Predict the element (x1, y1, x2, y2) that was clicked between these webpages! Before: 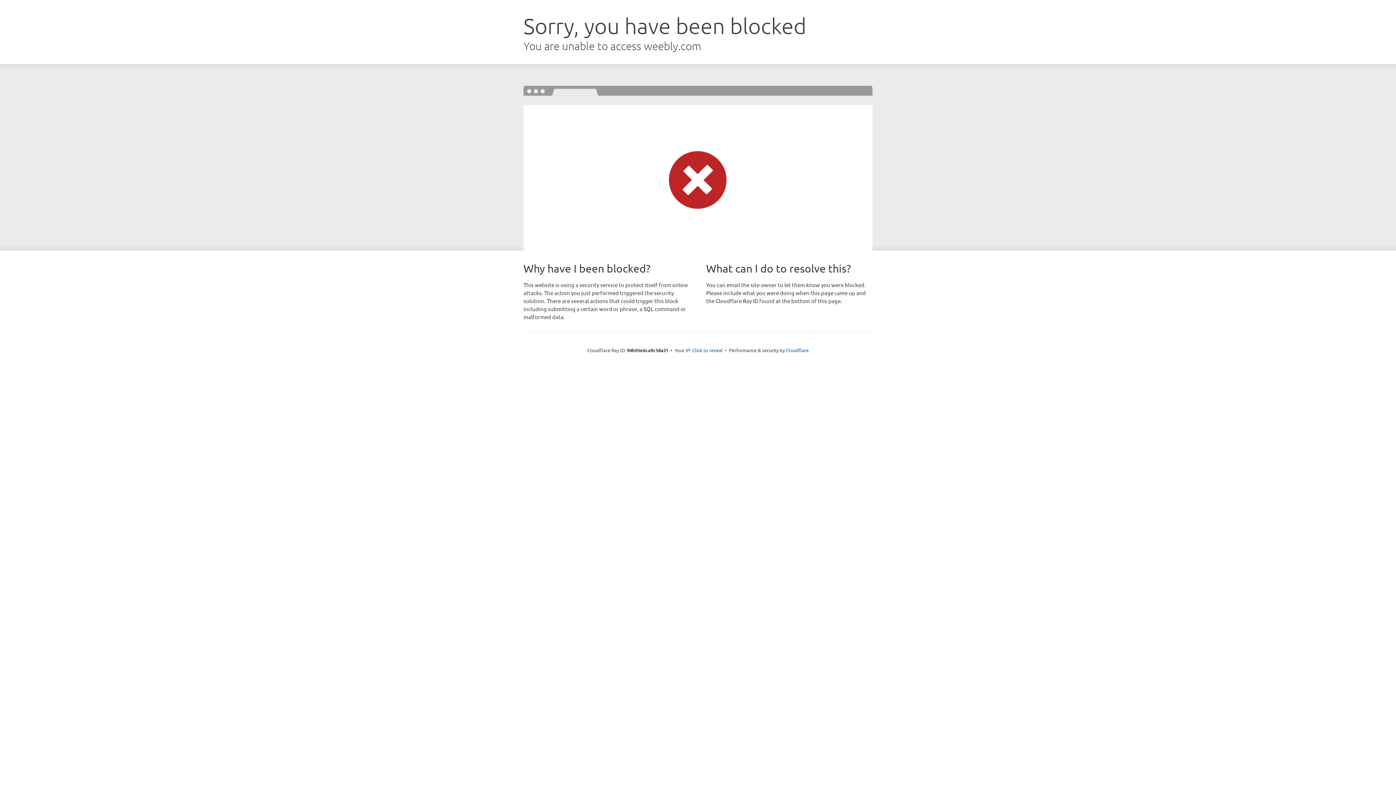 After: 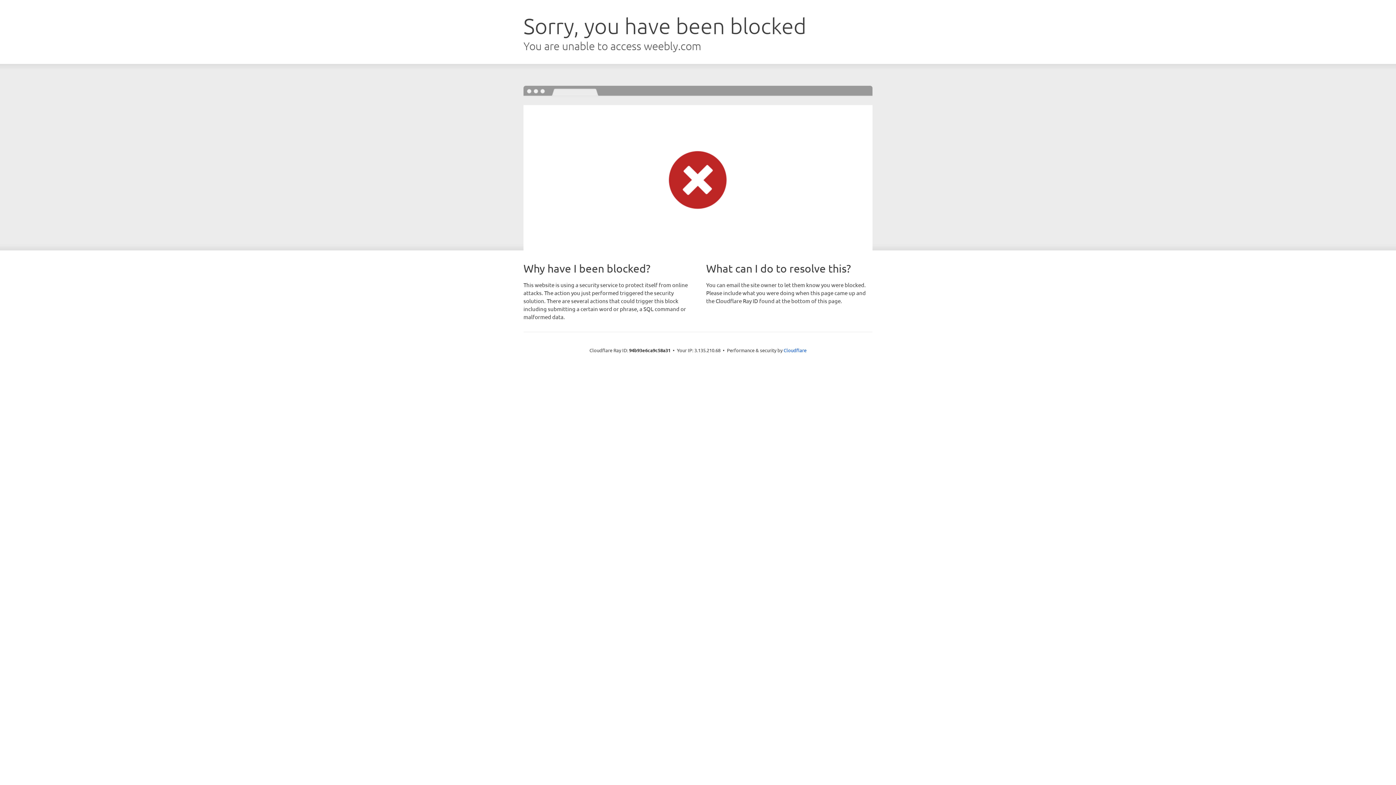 Action: label: Click to reveal bbox: (692, 346, 722, 353)